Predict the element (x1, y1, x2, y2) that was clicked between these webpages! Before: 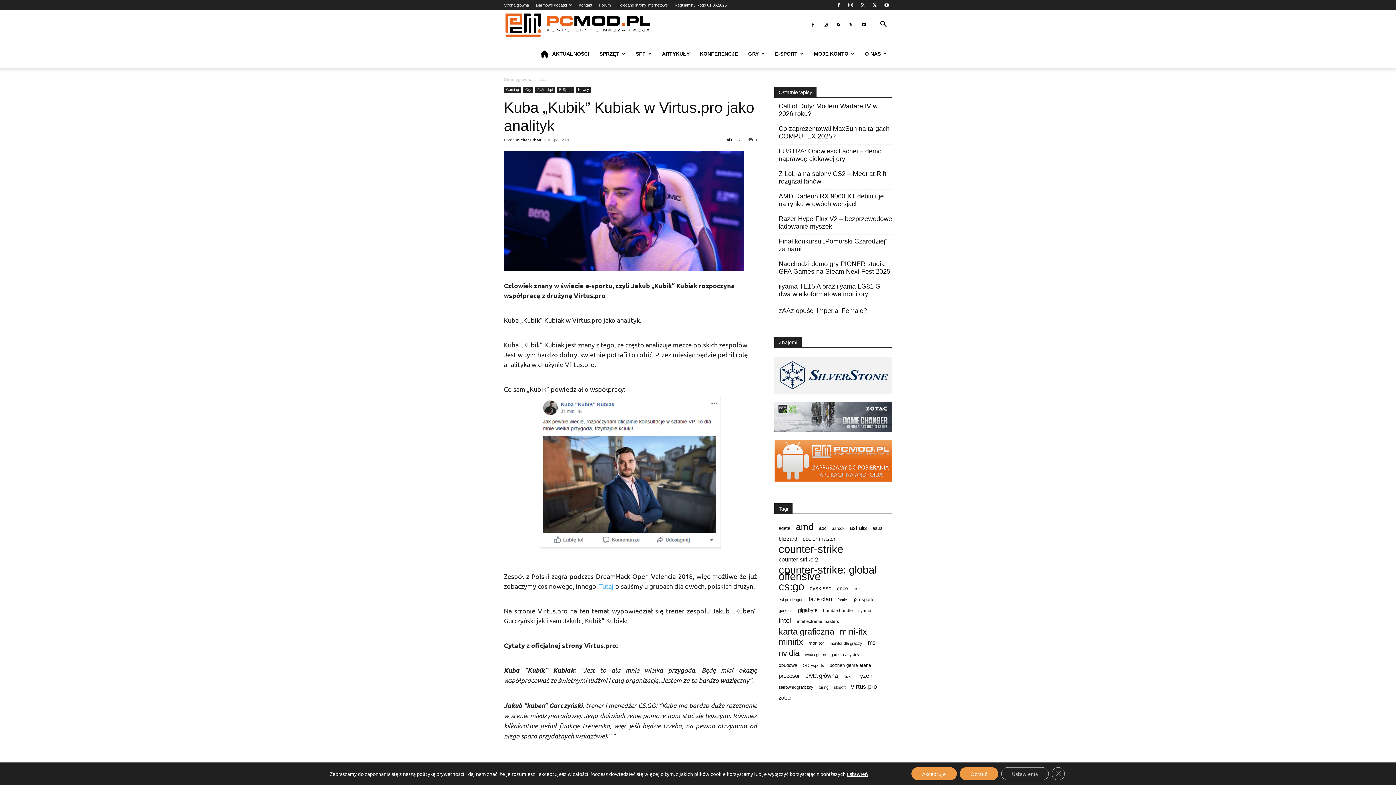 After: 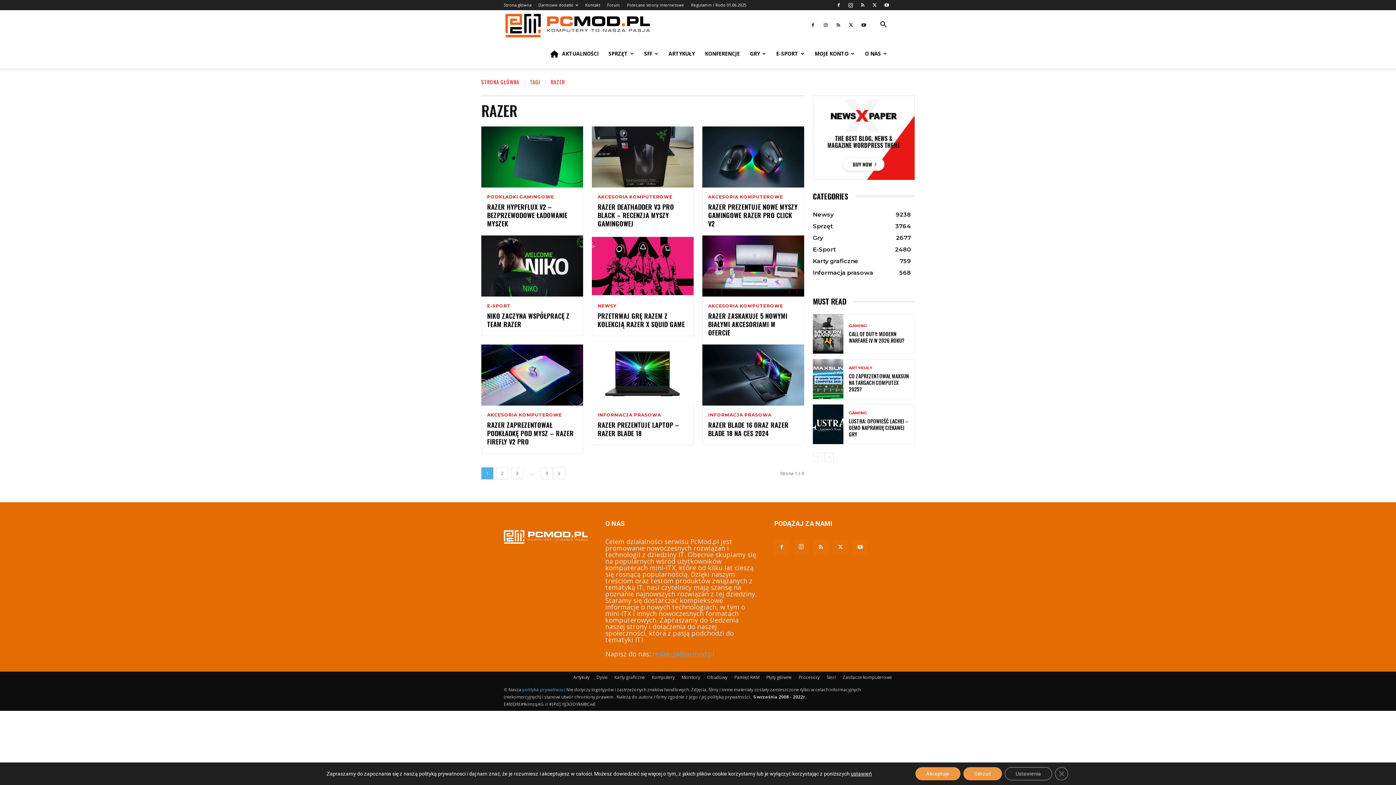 Action: label: razer (78 elementów) bbox: (843, 673, 853, 680)